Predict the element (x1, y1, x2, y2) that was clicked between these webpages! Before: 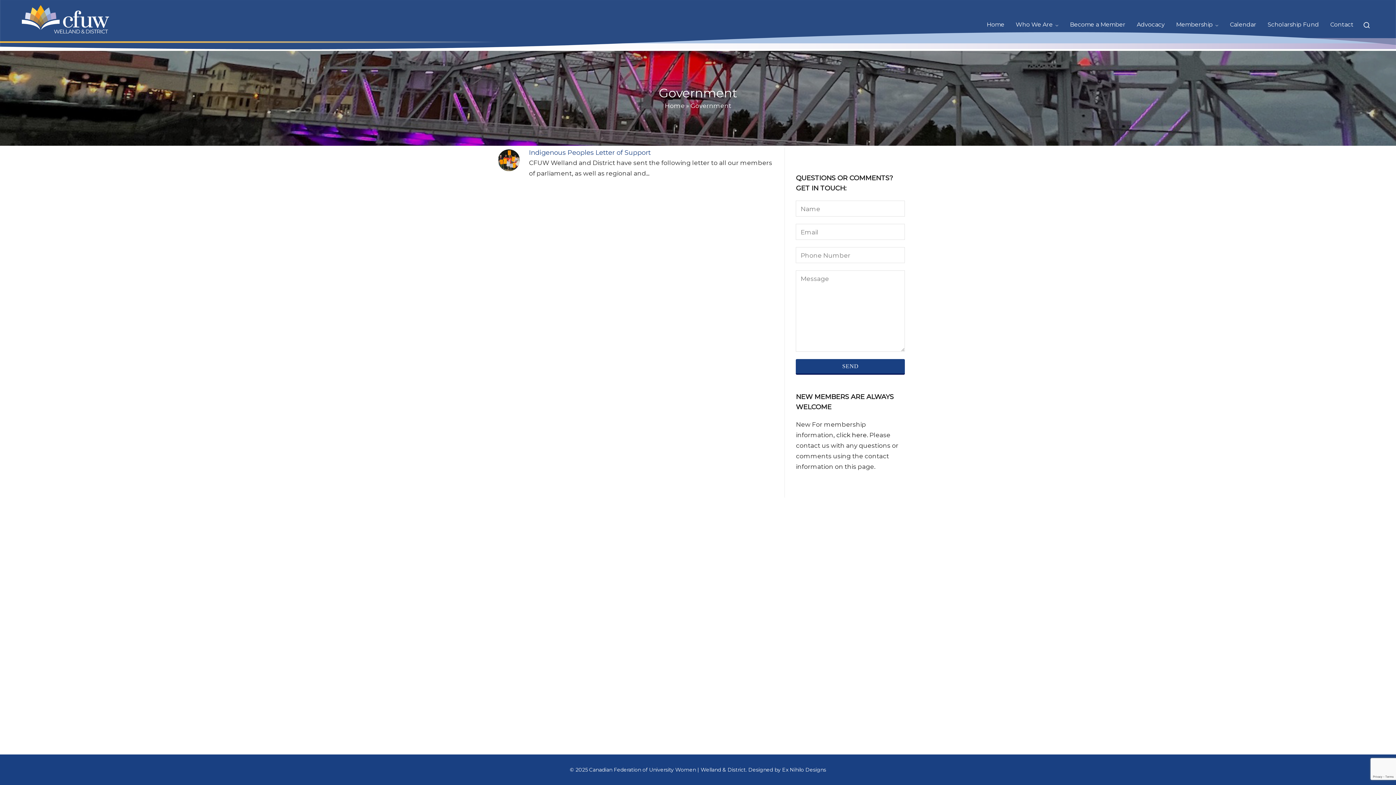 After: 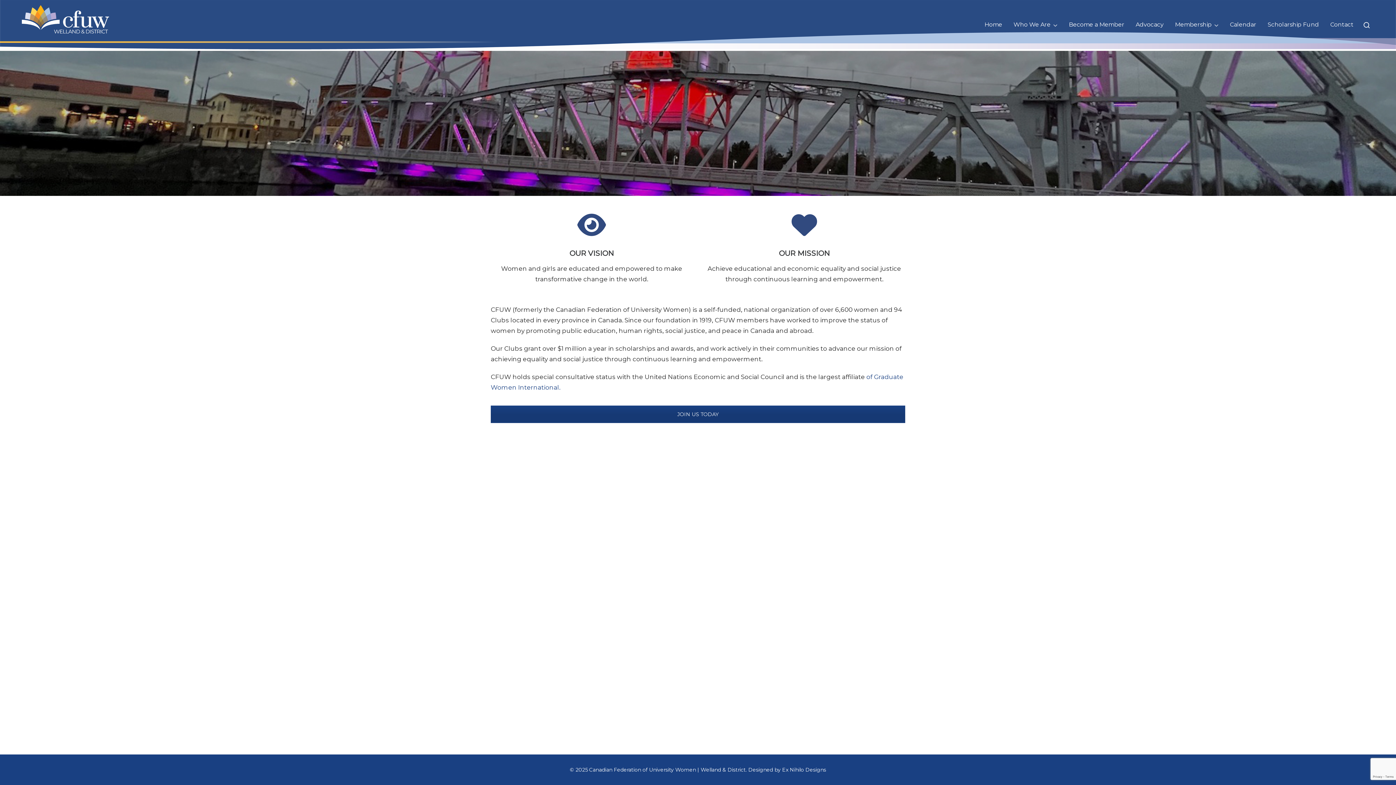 Action: bbox: (21, 5, 473, 34)